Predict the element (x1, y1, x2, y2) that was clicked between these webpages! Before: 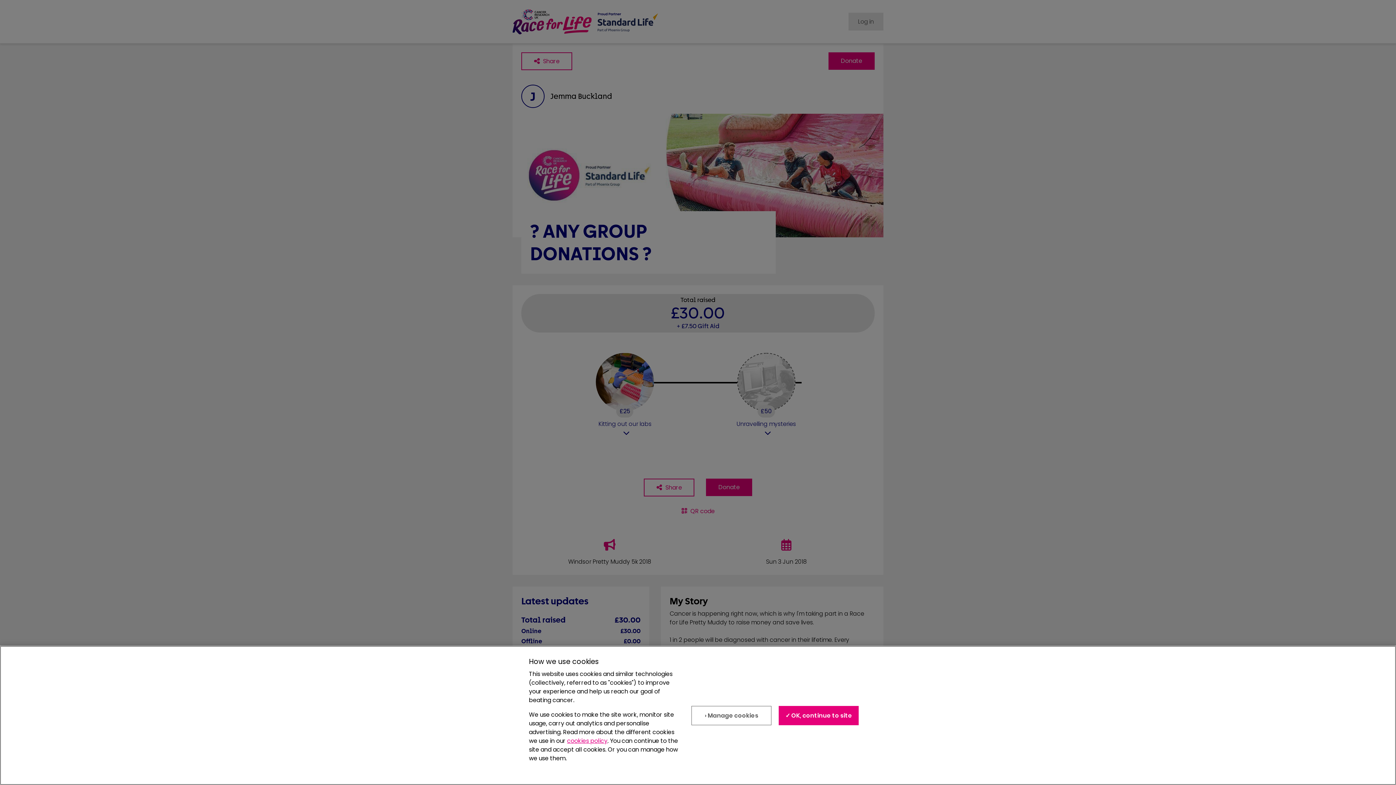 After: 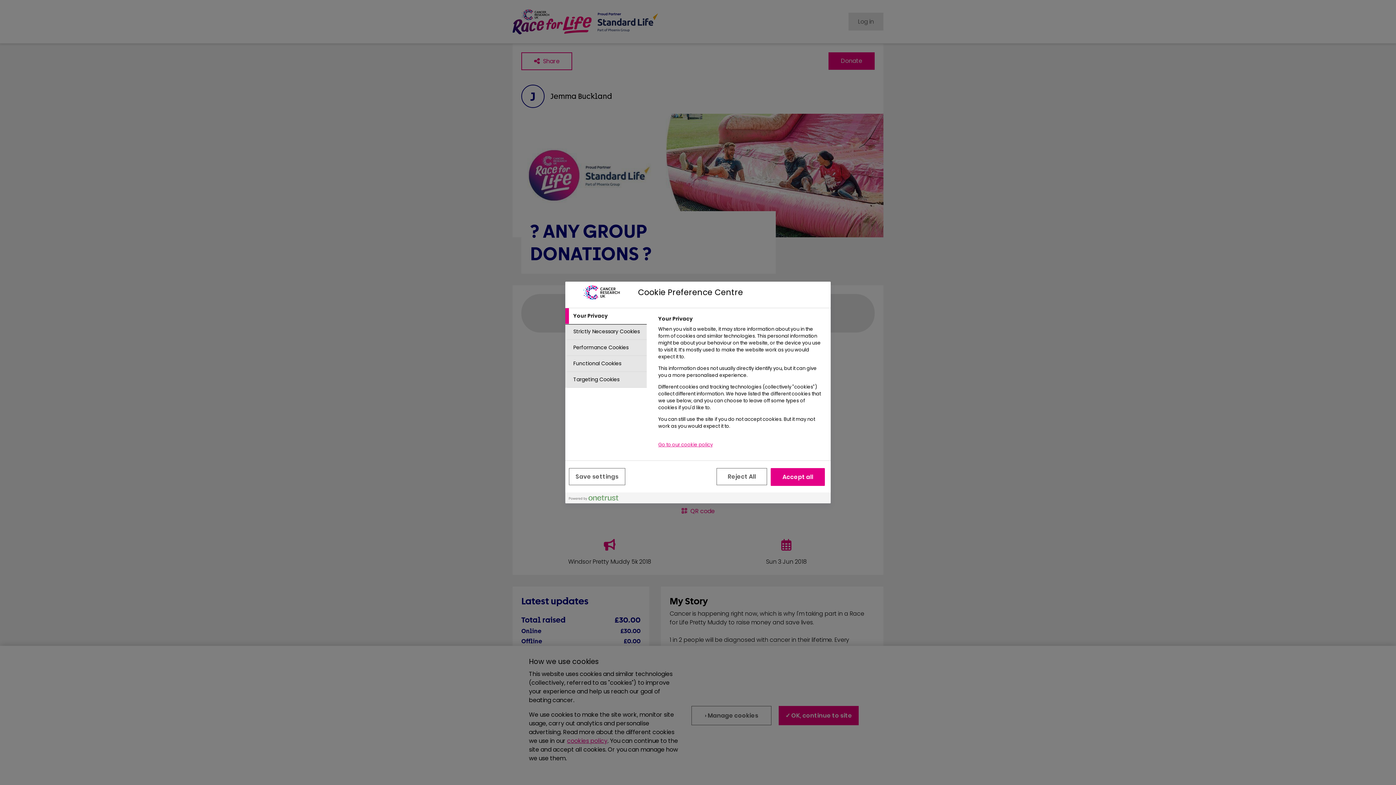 Action: label: › Manage cookies bbox: (691, 706, 771, 725)